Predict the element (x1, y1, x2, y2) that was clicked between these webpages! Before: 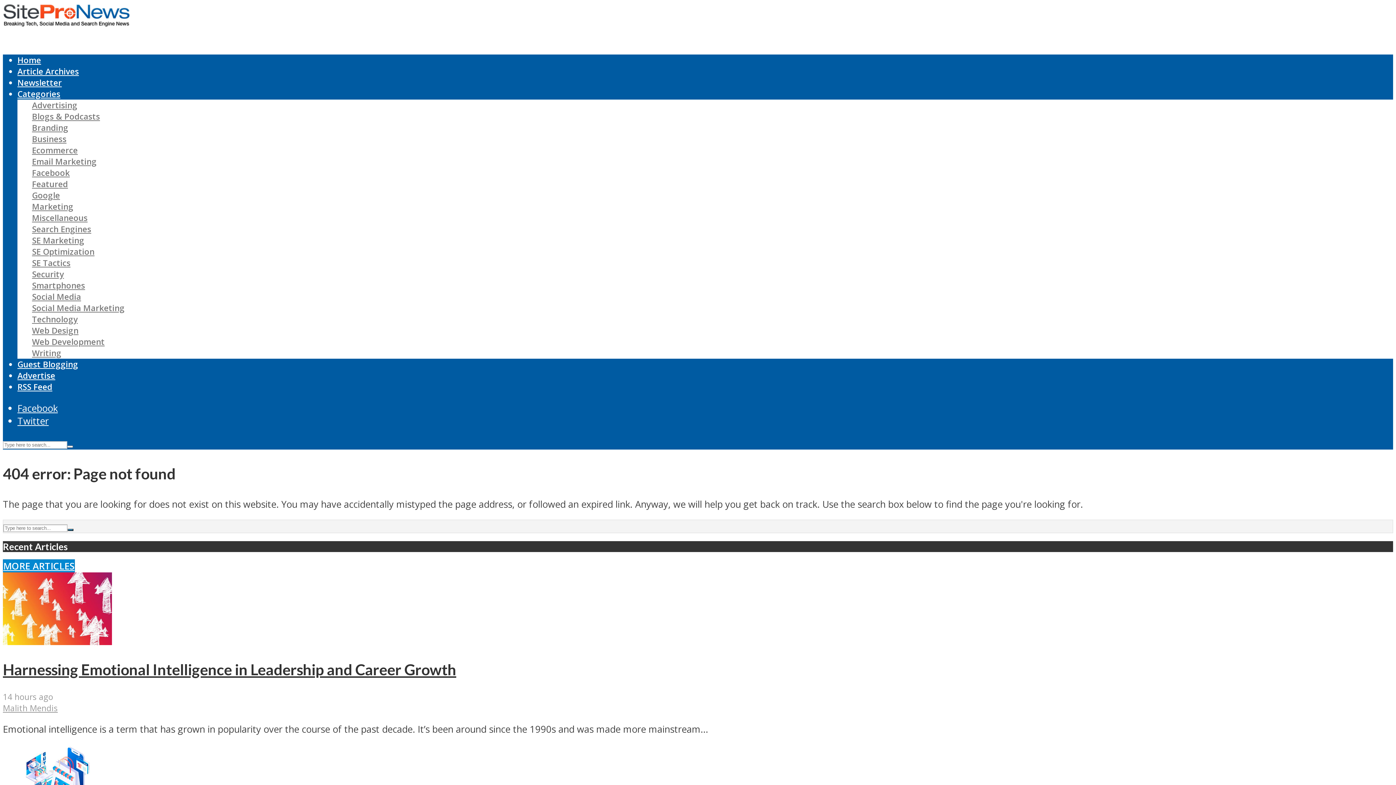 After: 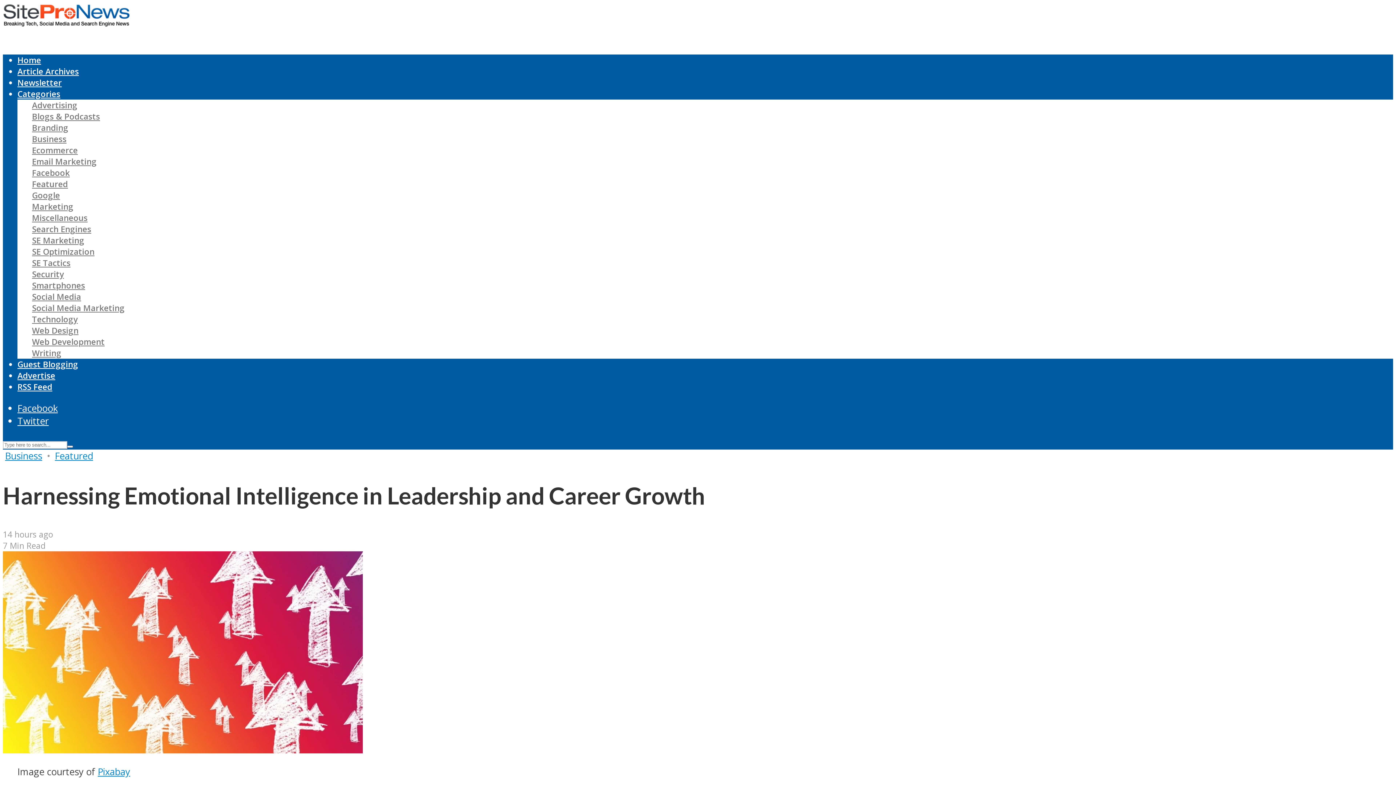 Action: bbox: (2, 635, 112, 648)